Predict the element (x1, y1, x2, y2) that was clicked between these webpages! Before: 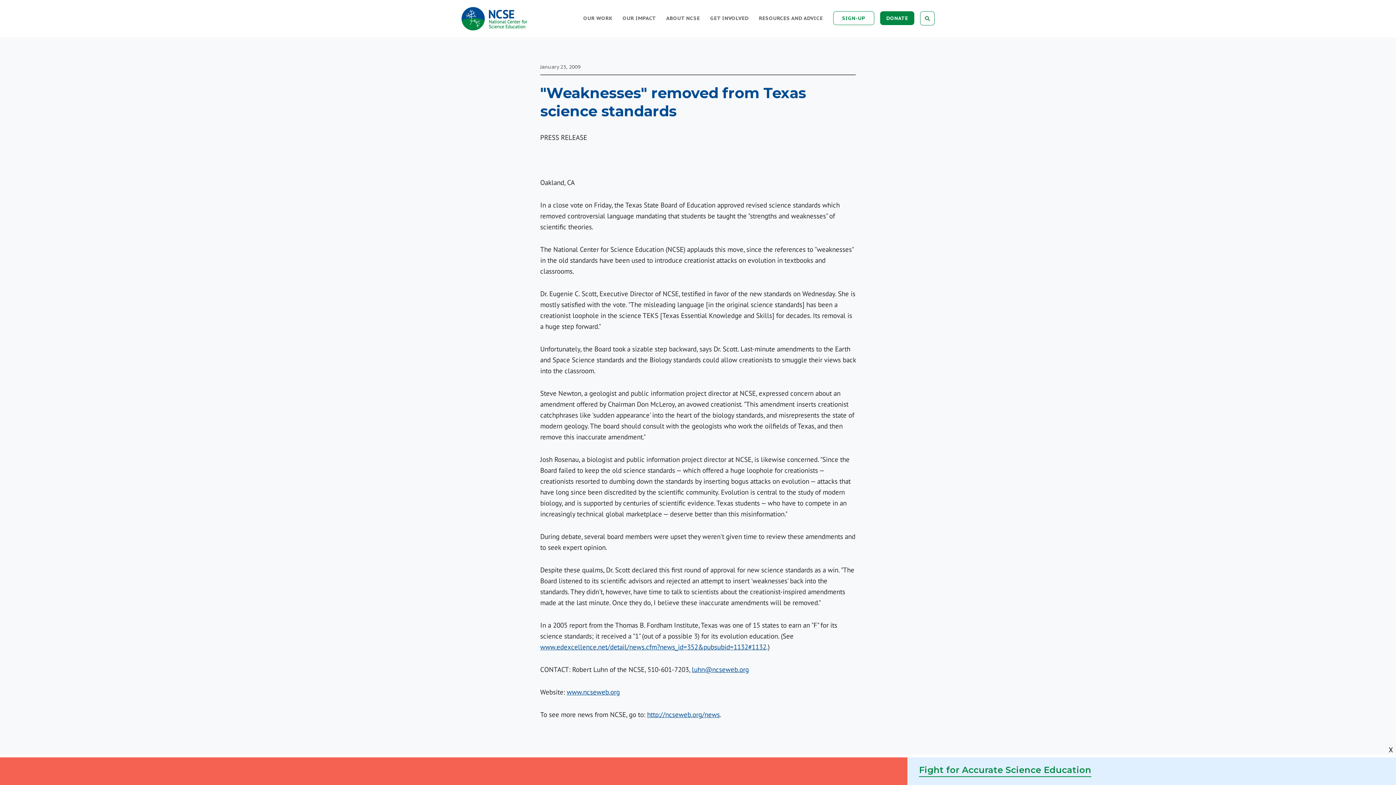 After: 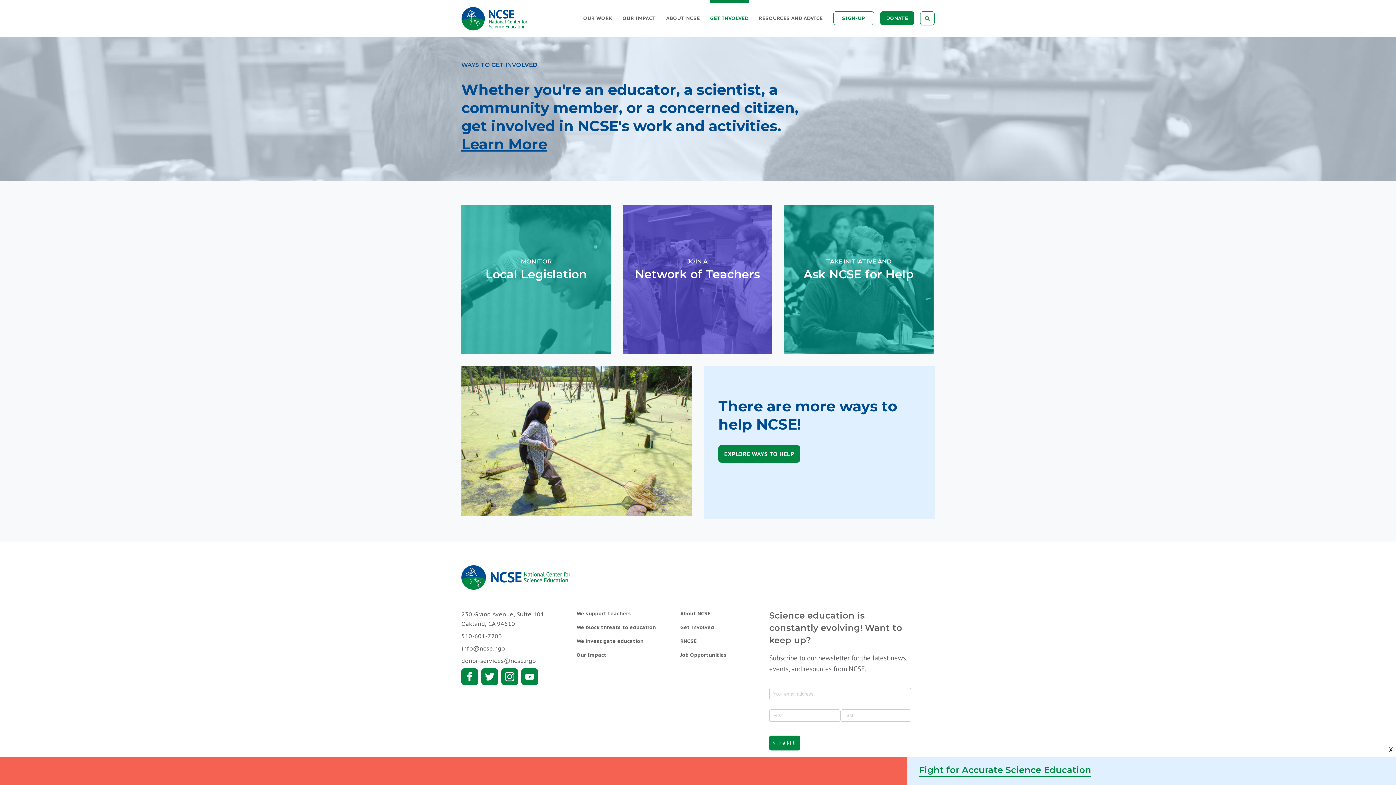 Action: bbox: (710, 14, 748, 37) label: GET INVOLVED